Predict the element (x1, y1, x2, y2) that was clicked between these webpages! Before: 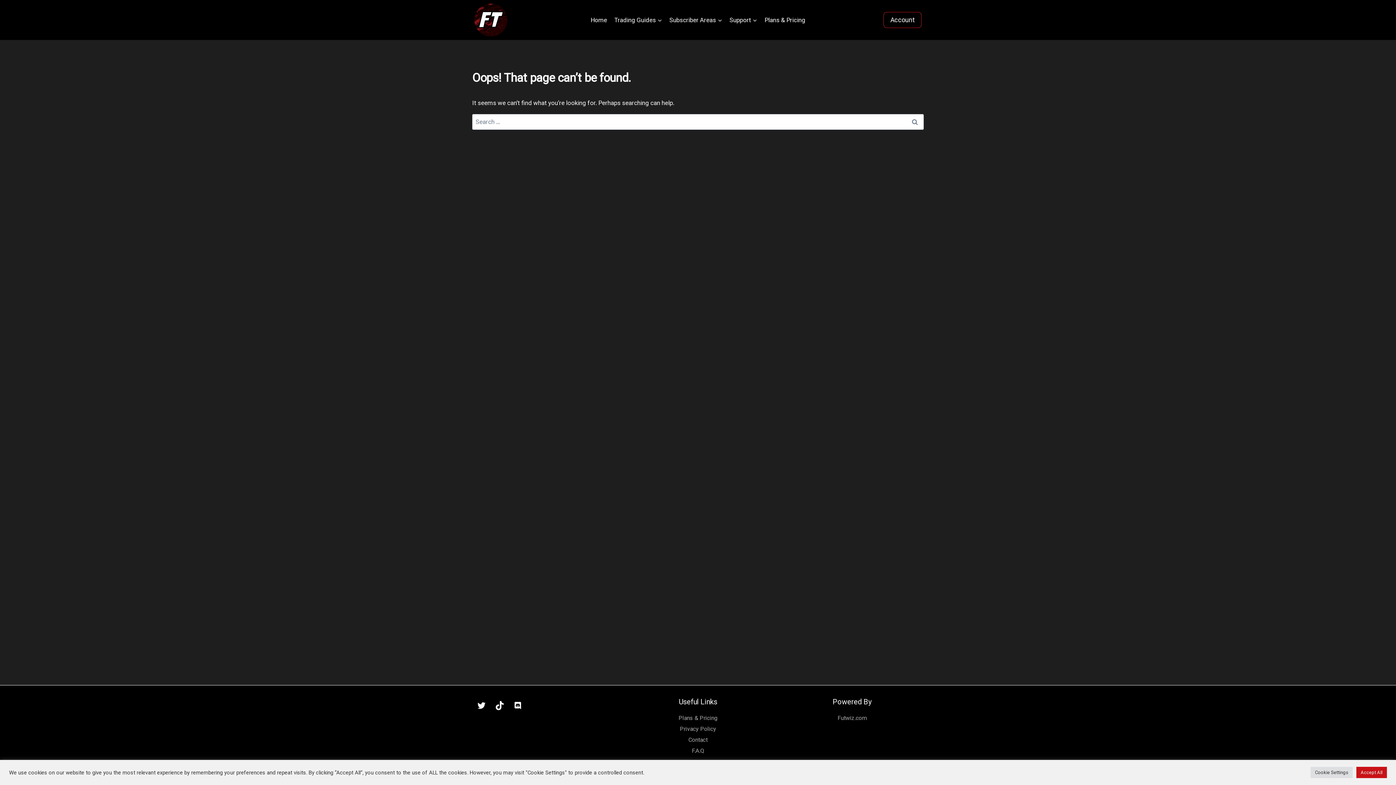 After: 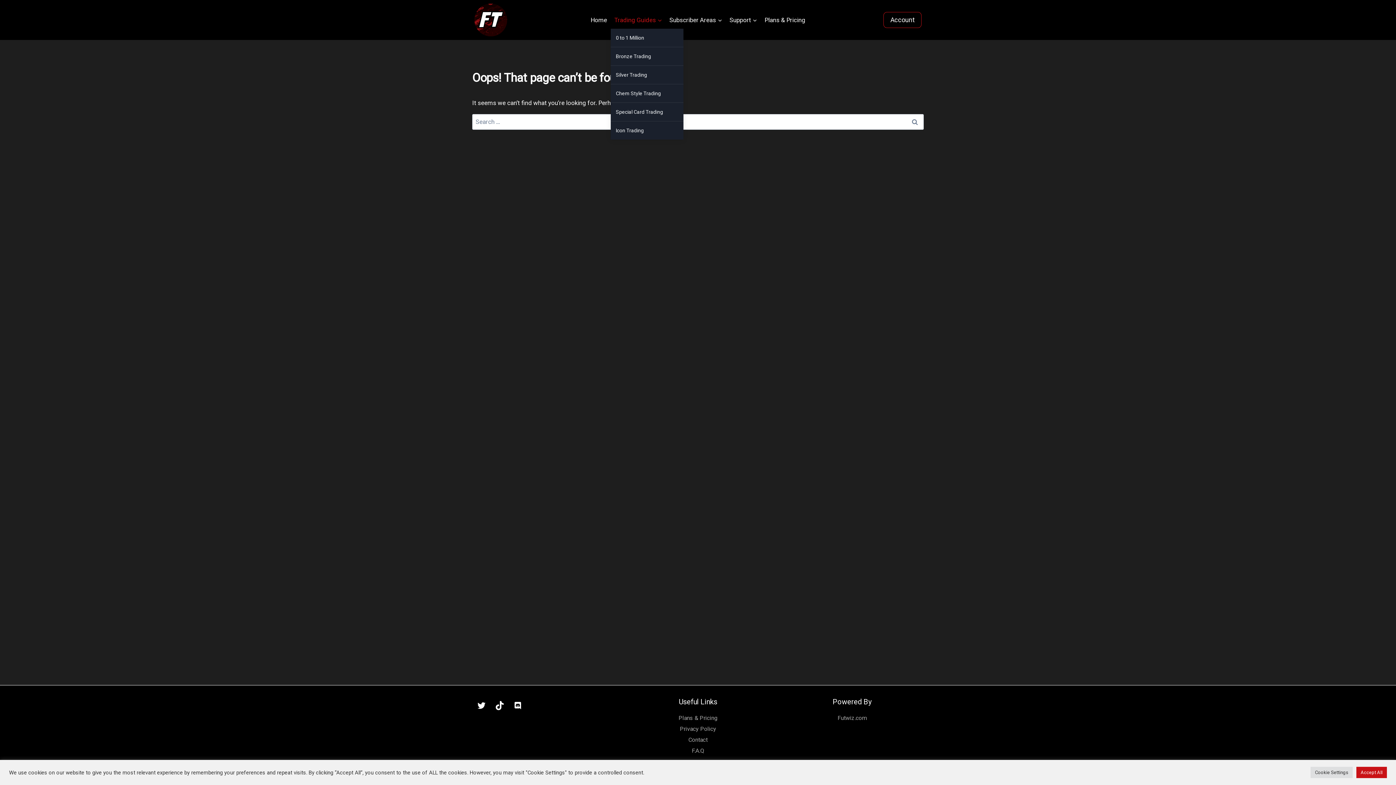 Action: bbox: (610, 11, 665, 28) label: Trading Guides